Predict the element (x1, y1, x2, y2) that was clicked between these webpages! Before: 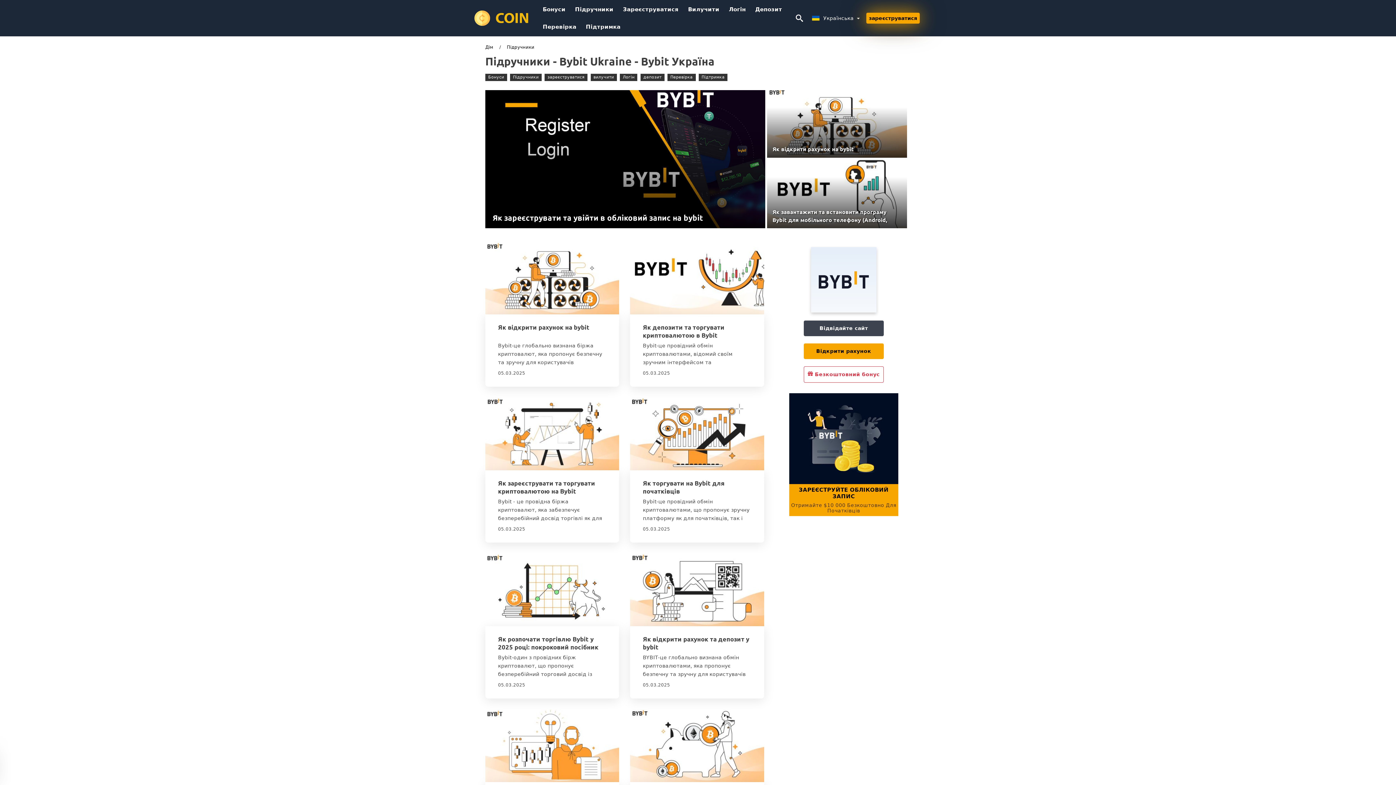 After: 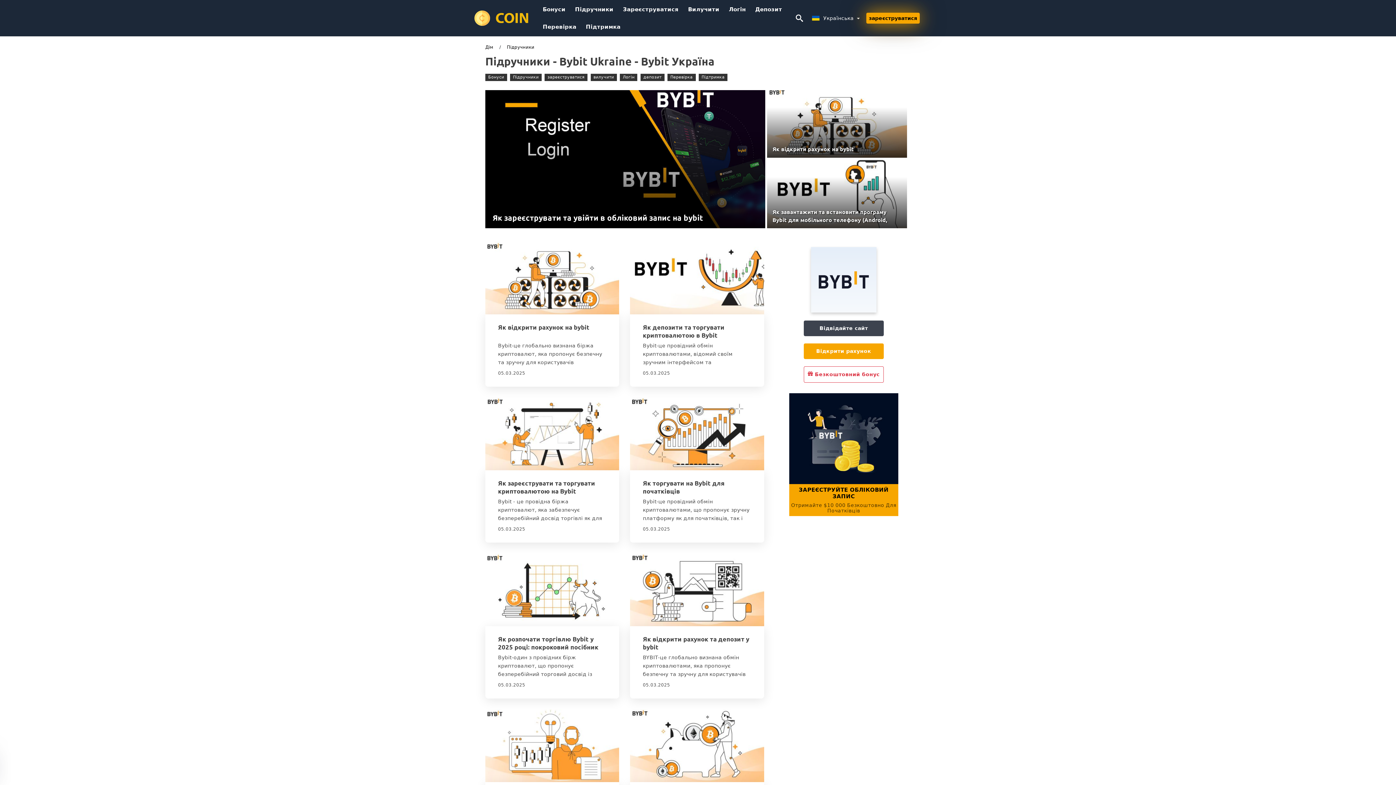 Action: bbox: (803, 343, 883, 359) label: Відкрити рахунок